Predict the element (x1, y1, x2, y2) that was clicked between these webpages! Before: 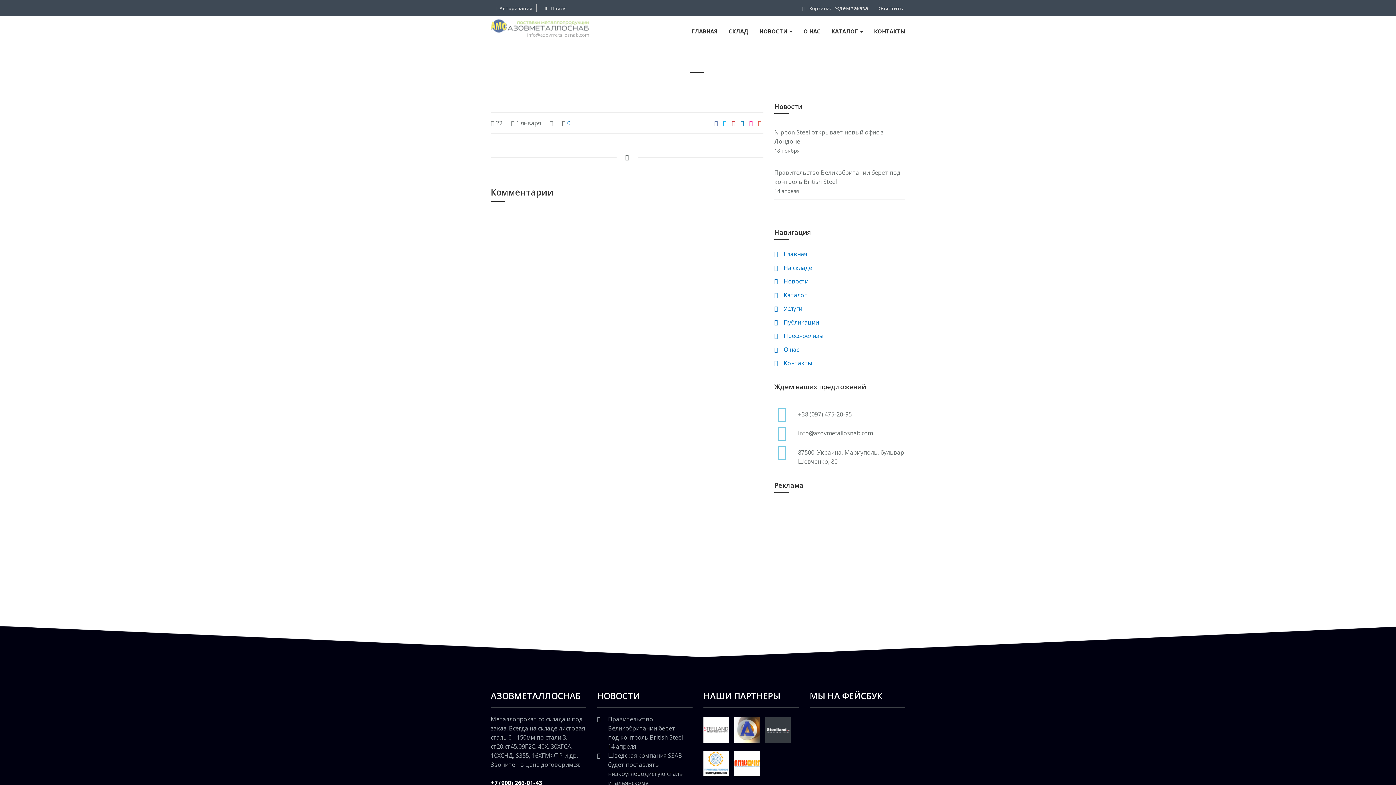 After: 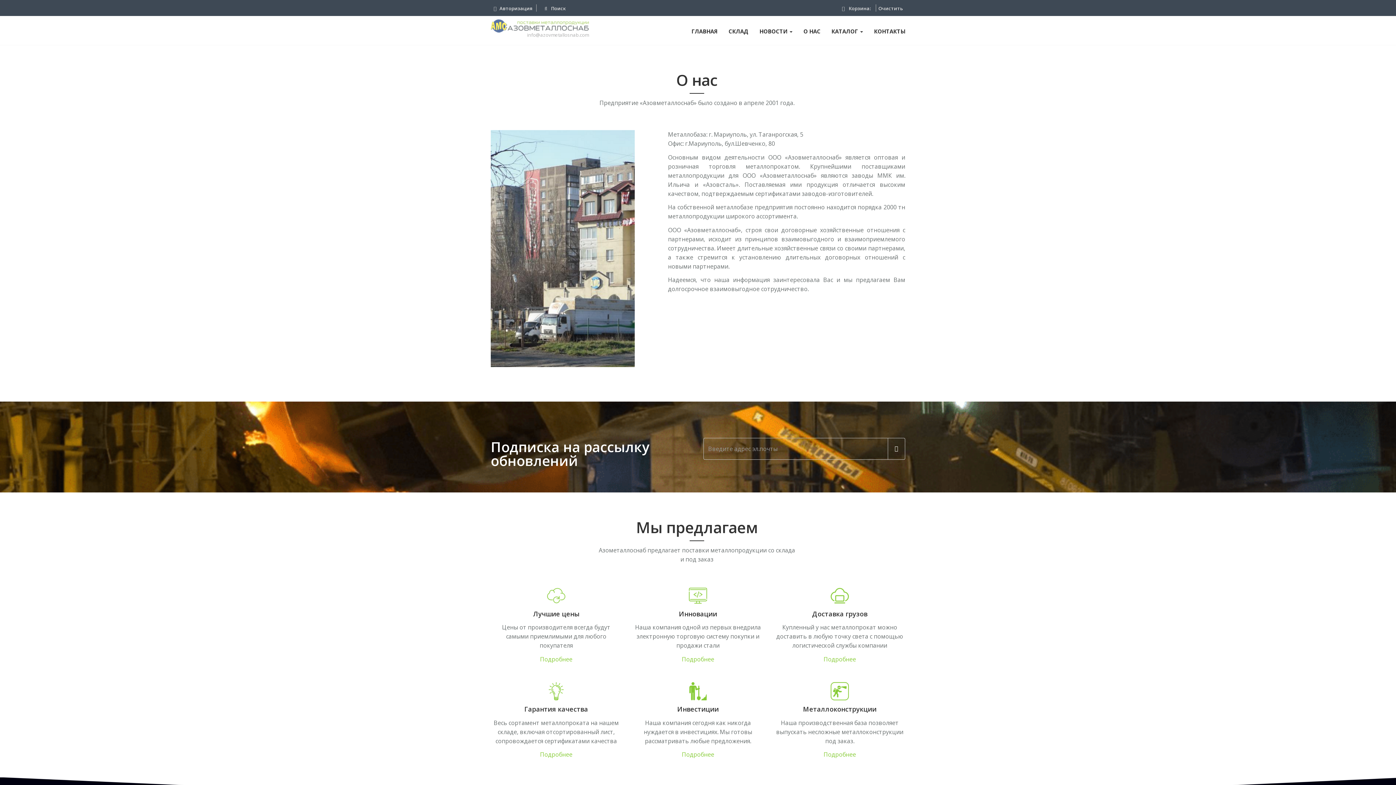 Action: bbox: (798, 16, 826, 45) label: О НАС